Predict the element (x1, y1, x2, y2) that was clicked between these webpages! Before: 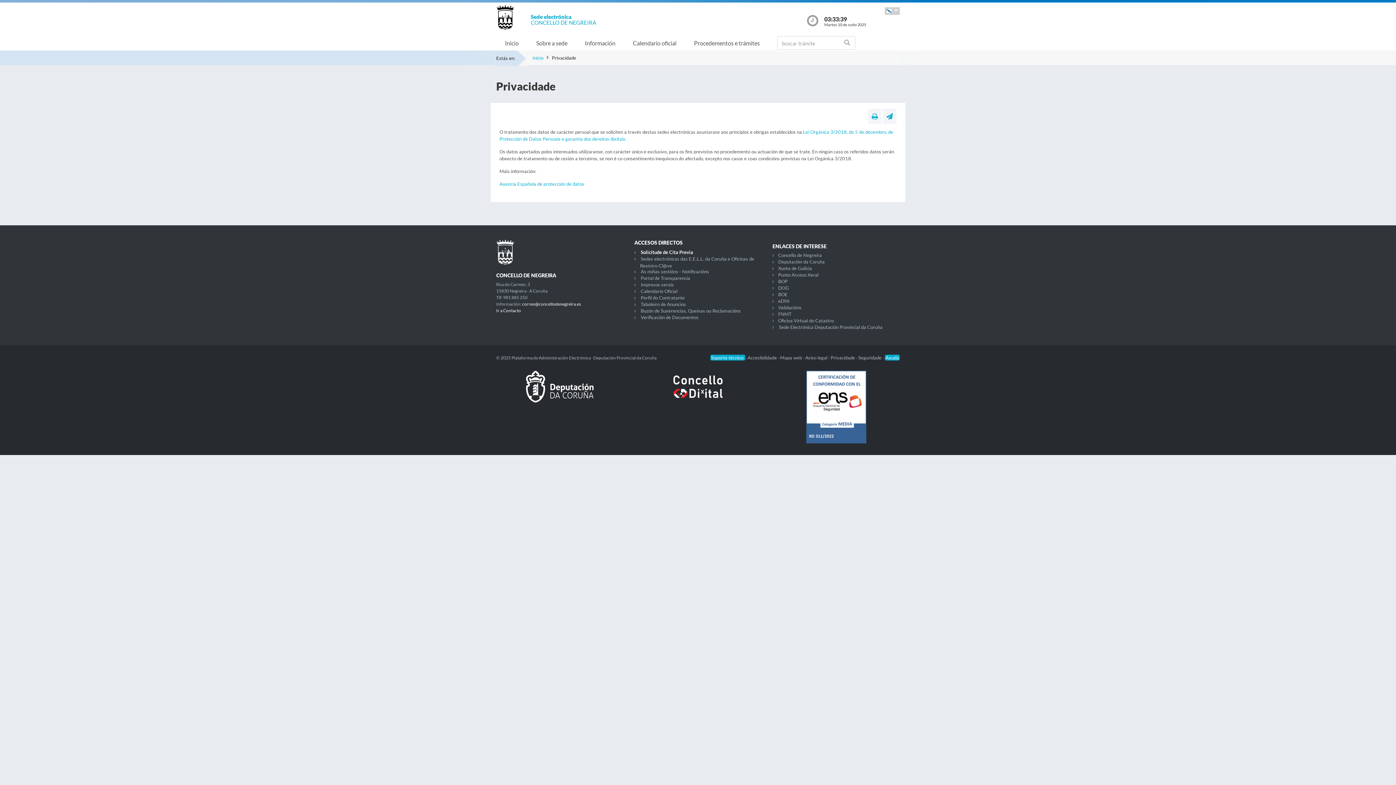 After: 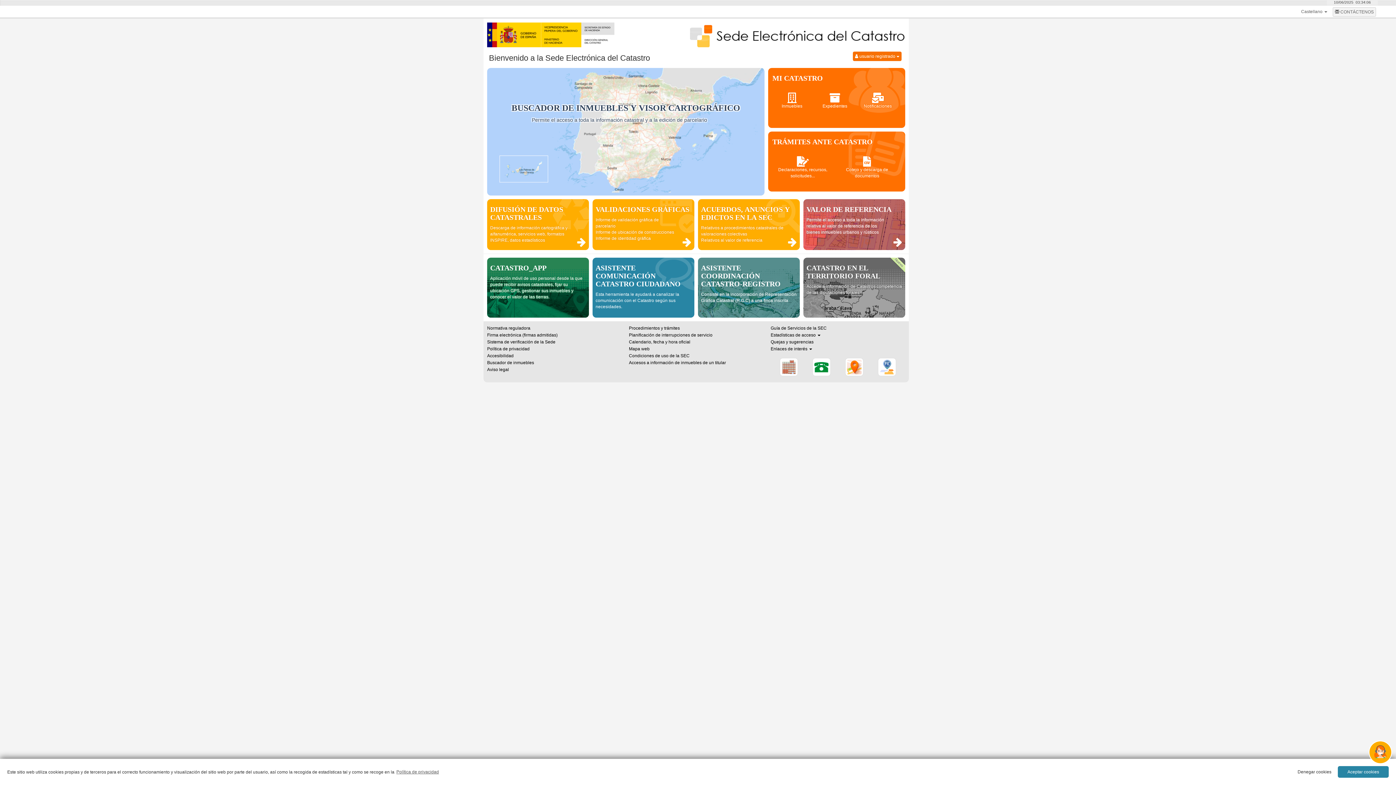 Action: bbox: (778, 317, 834, 323) label: Oficina Virtual do Catastro